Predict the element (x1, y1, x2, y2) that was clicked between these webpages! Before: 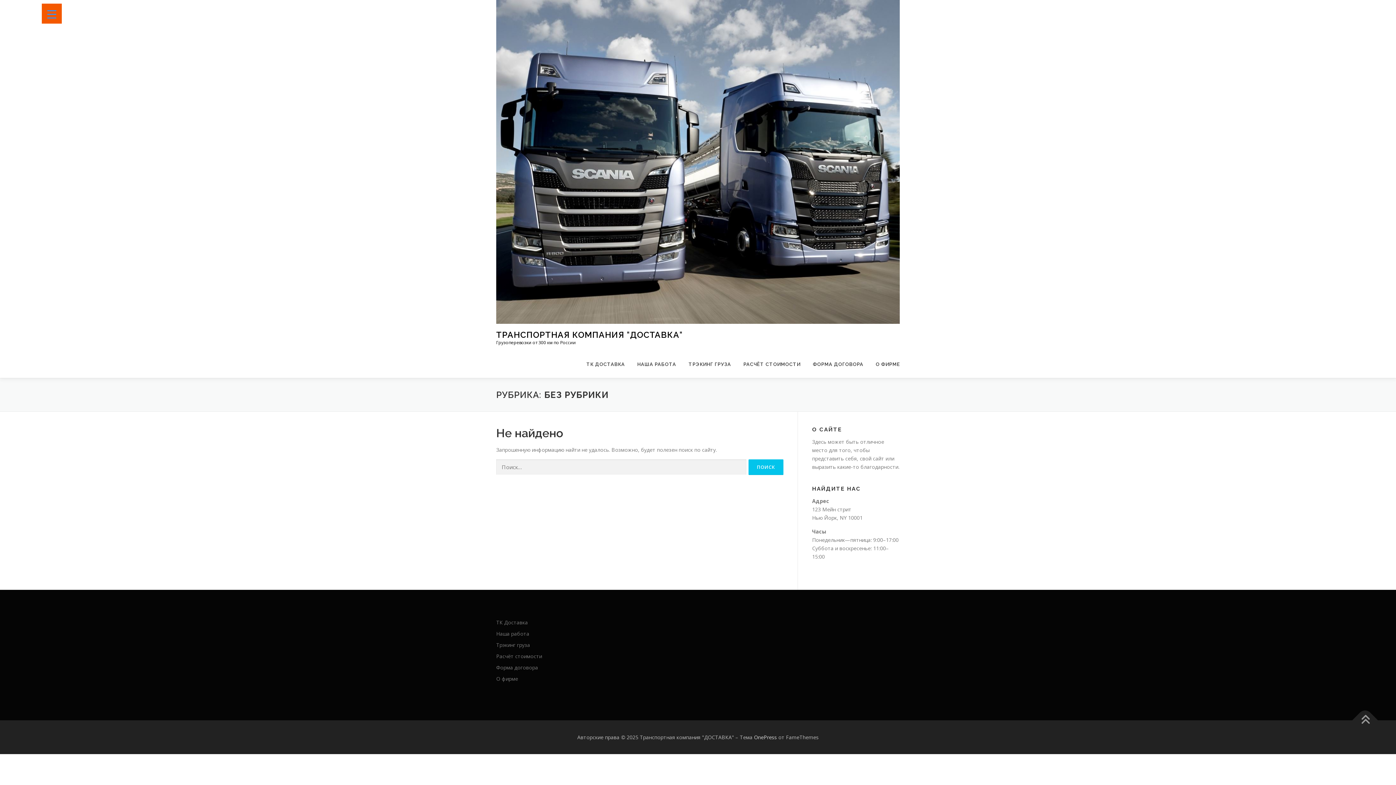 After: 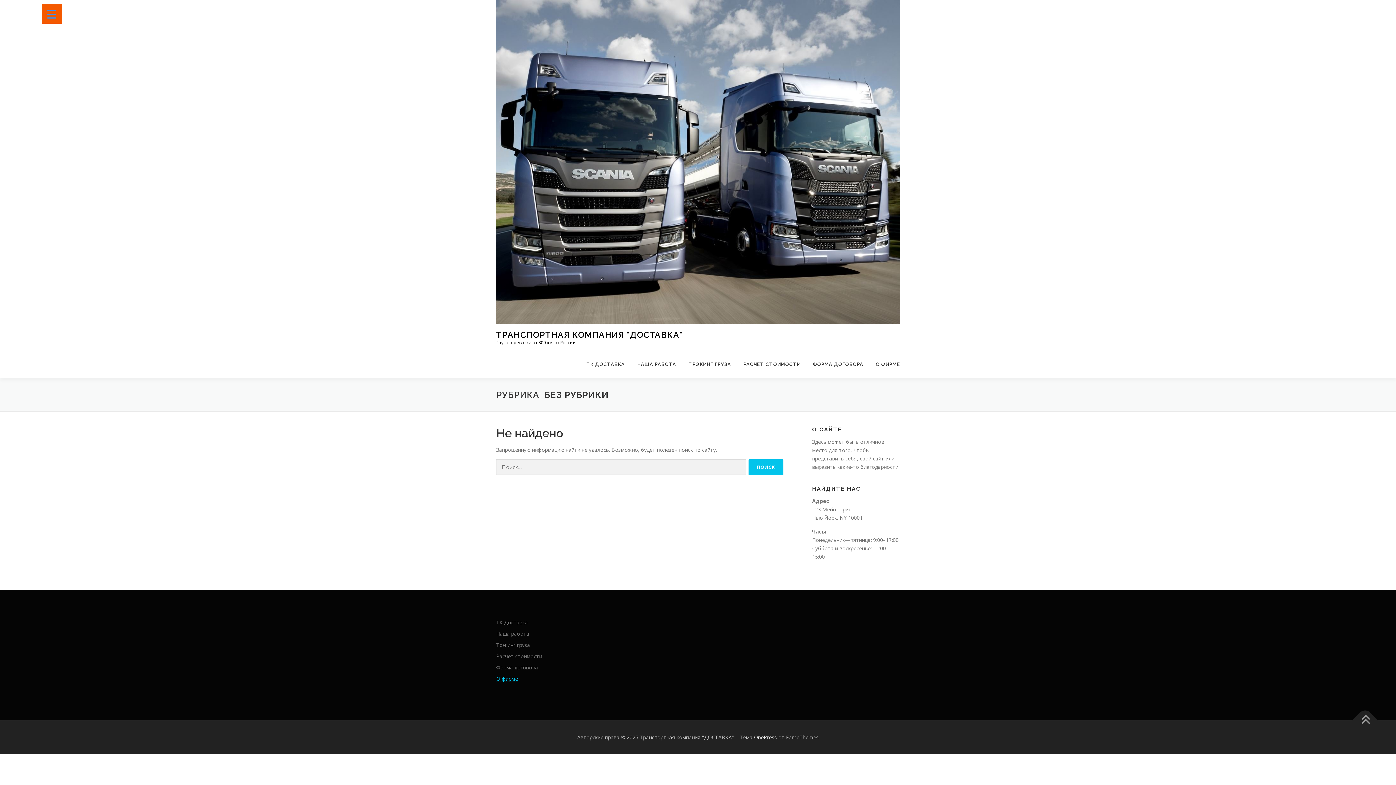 Action: label: О фирме bbox: (496, 675, 518, 682)